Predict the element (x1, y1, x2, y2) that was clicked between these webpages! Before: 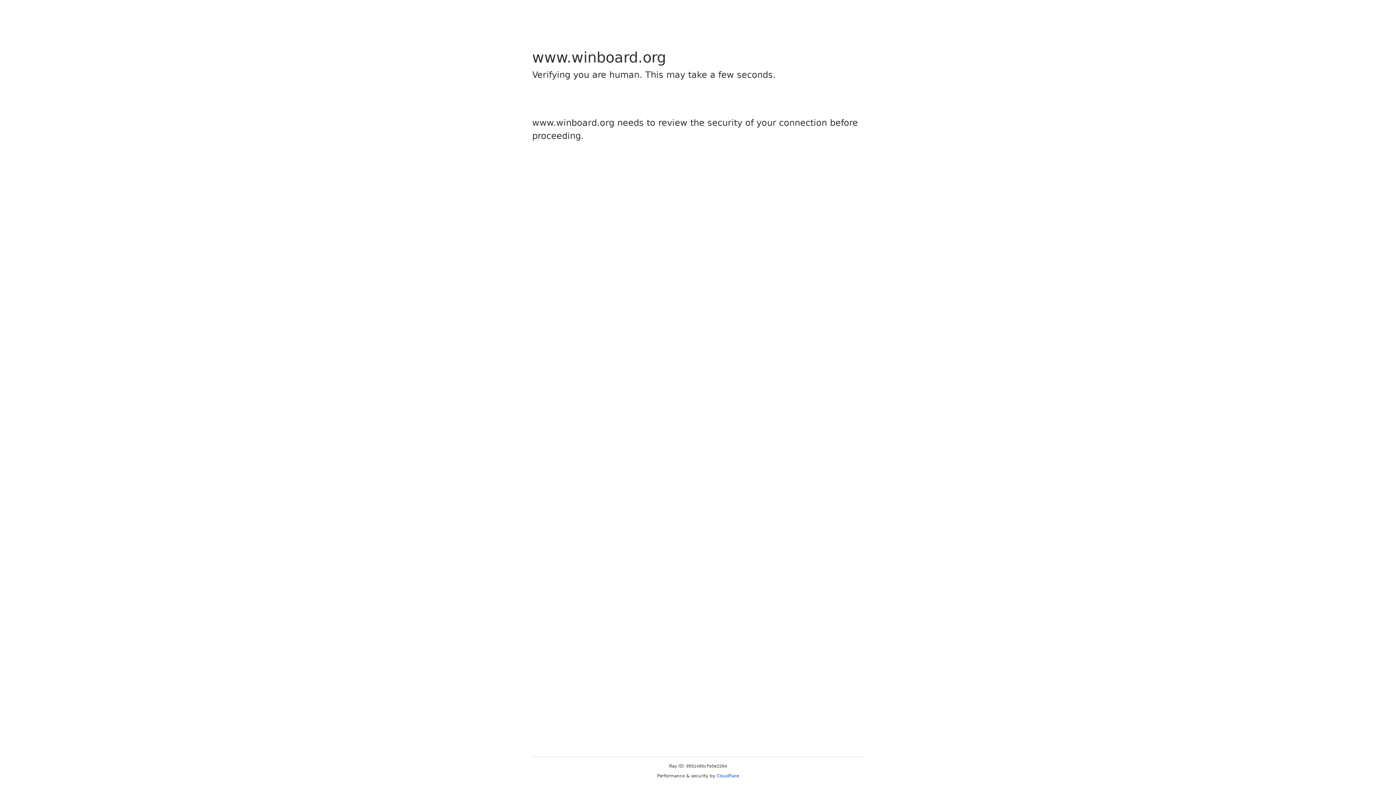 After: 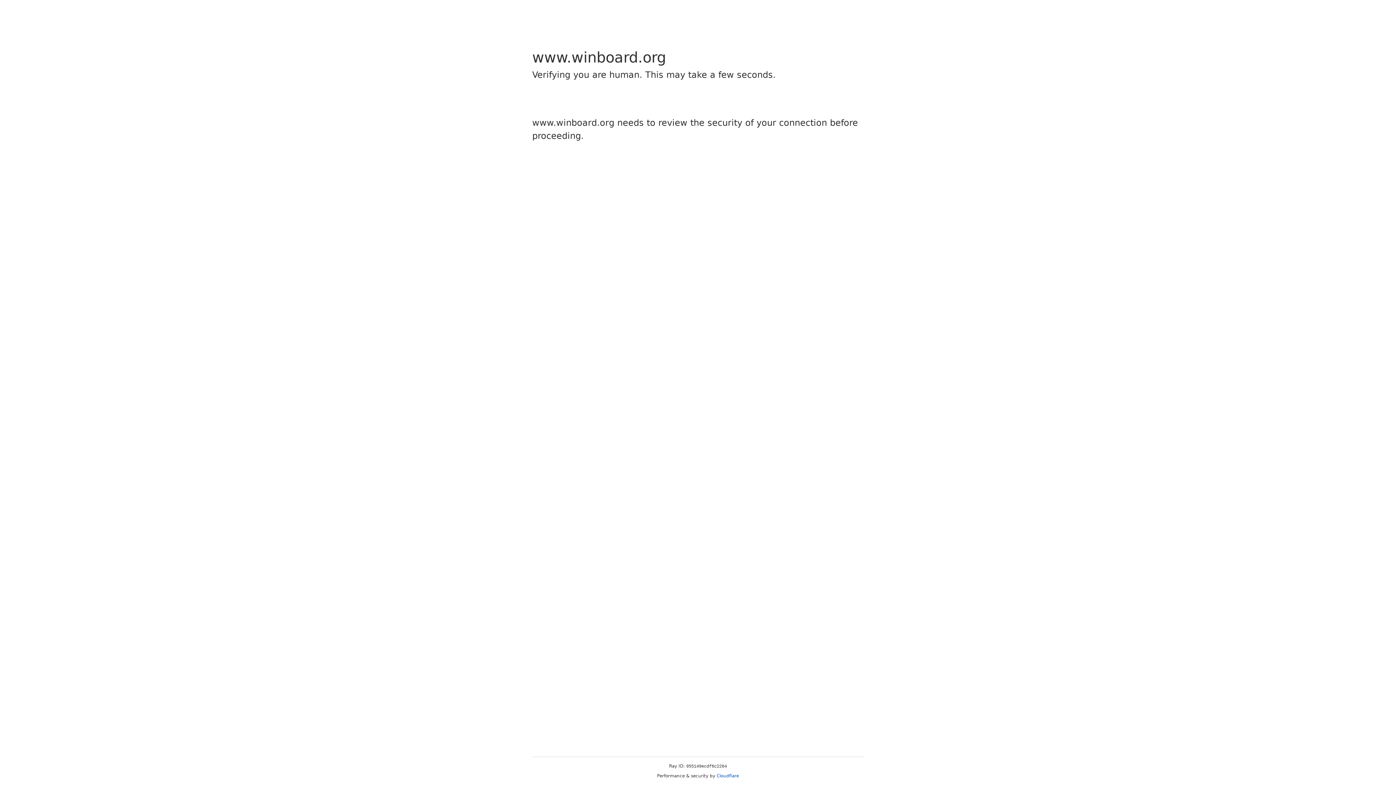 Action: bbox: (716, 773, 739, 778) label: Cloudflare